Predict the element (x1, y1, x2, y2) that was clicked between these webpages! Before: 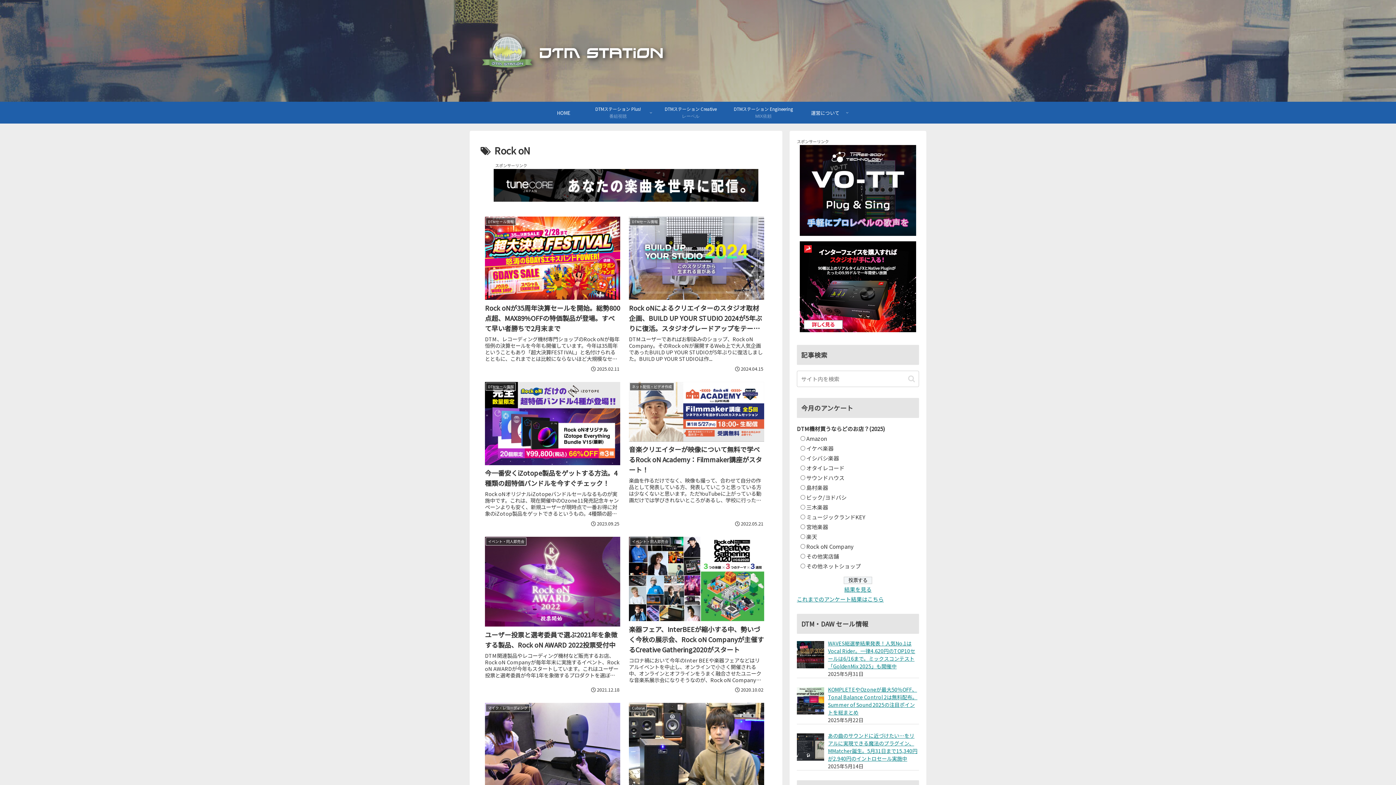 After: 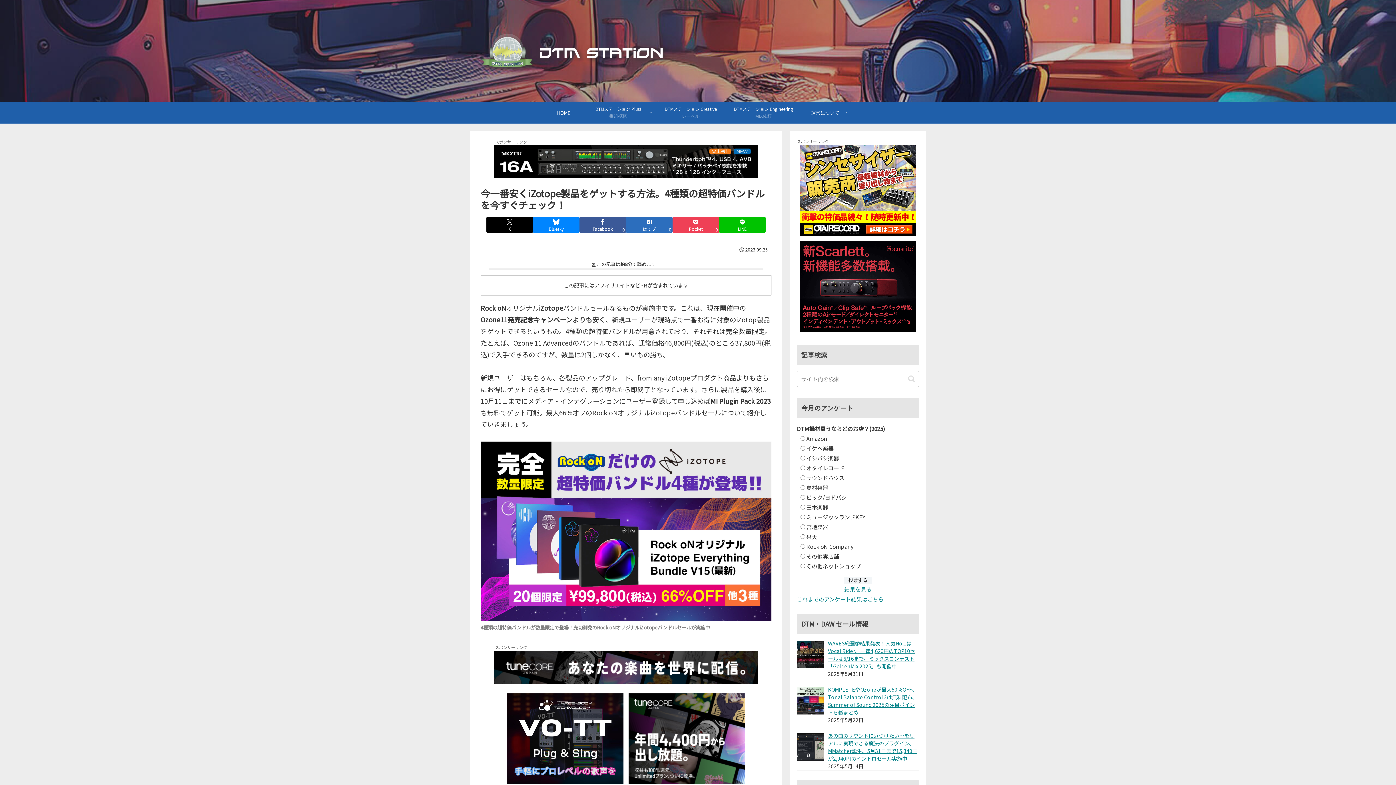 Action: bbox: (480, 376, 624, 531) label: DTMセール情報
今一番安くiZotope製品をゲットする方法。4種類の超特価バンドルを今すぐチェック！
Rock oNオリジナルiZotopeバンドルセールなるものが実施中です。これは、現在開催中のOzone11発売記念キャンペーンよりも安く、新規ユーザーが現時点で一番お得に対象のiZotop製品をゲットできるというもの。4種類の超特価バンド...
2023.09.25